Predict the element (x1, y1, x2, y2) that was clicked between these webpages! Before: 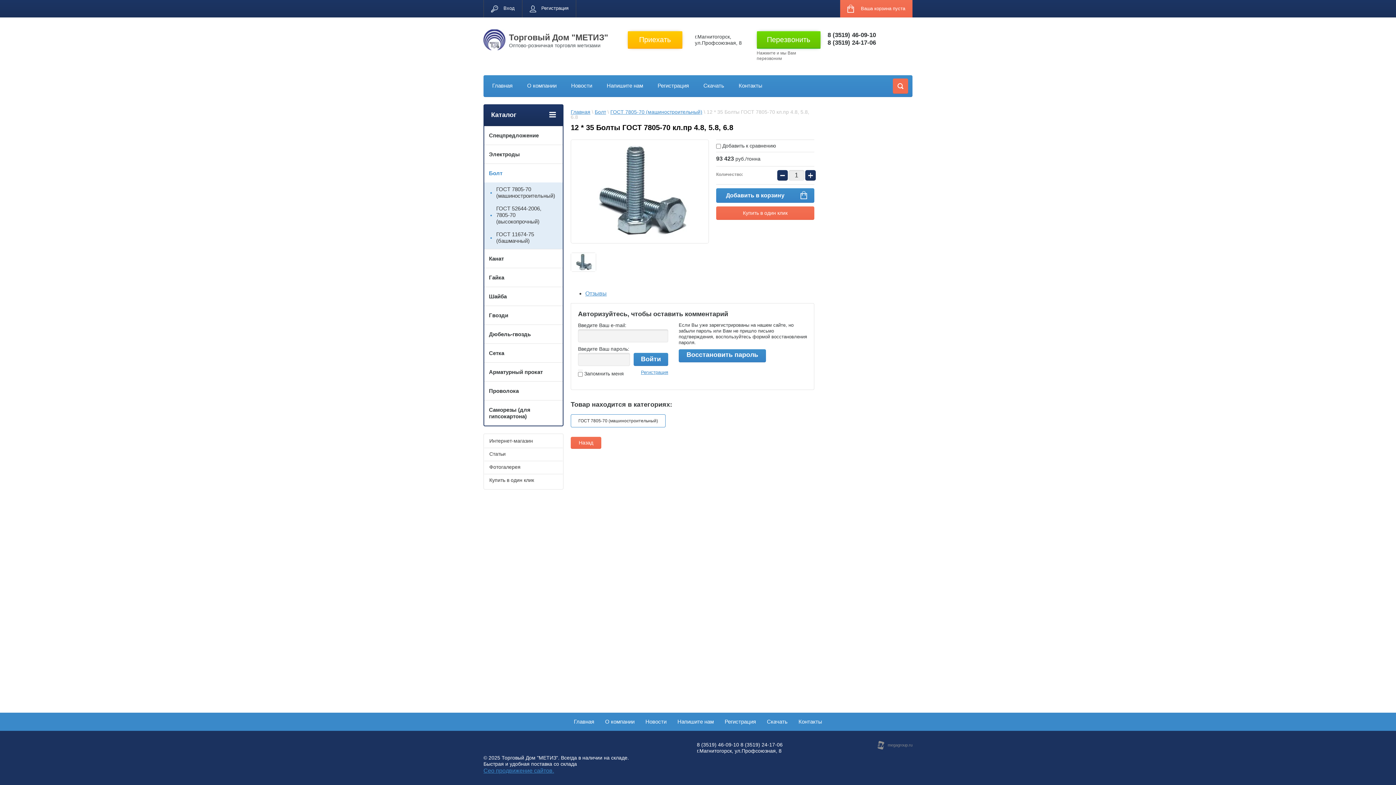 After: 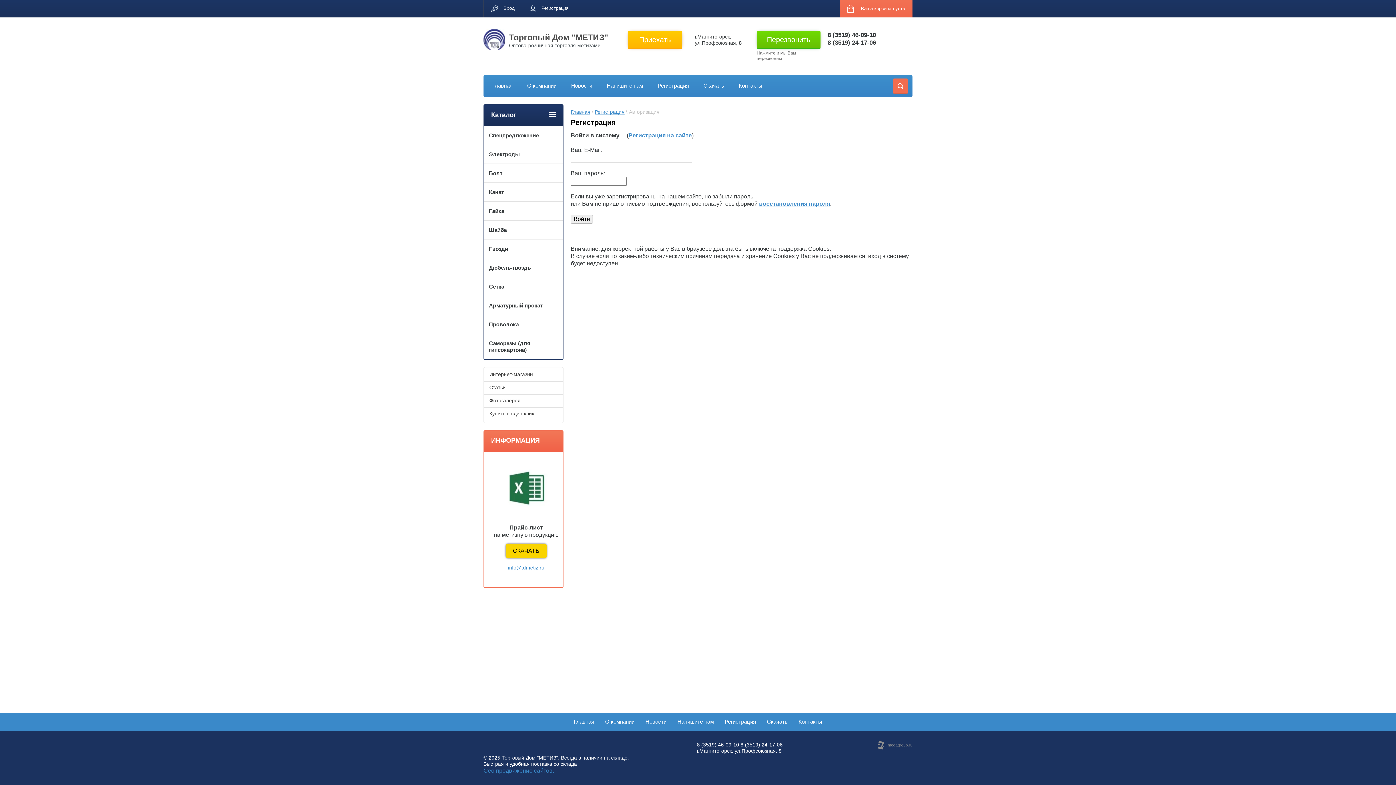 Action: label: Регистрация bbox: (657, 82, 689, 89)